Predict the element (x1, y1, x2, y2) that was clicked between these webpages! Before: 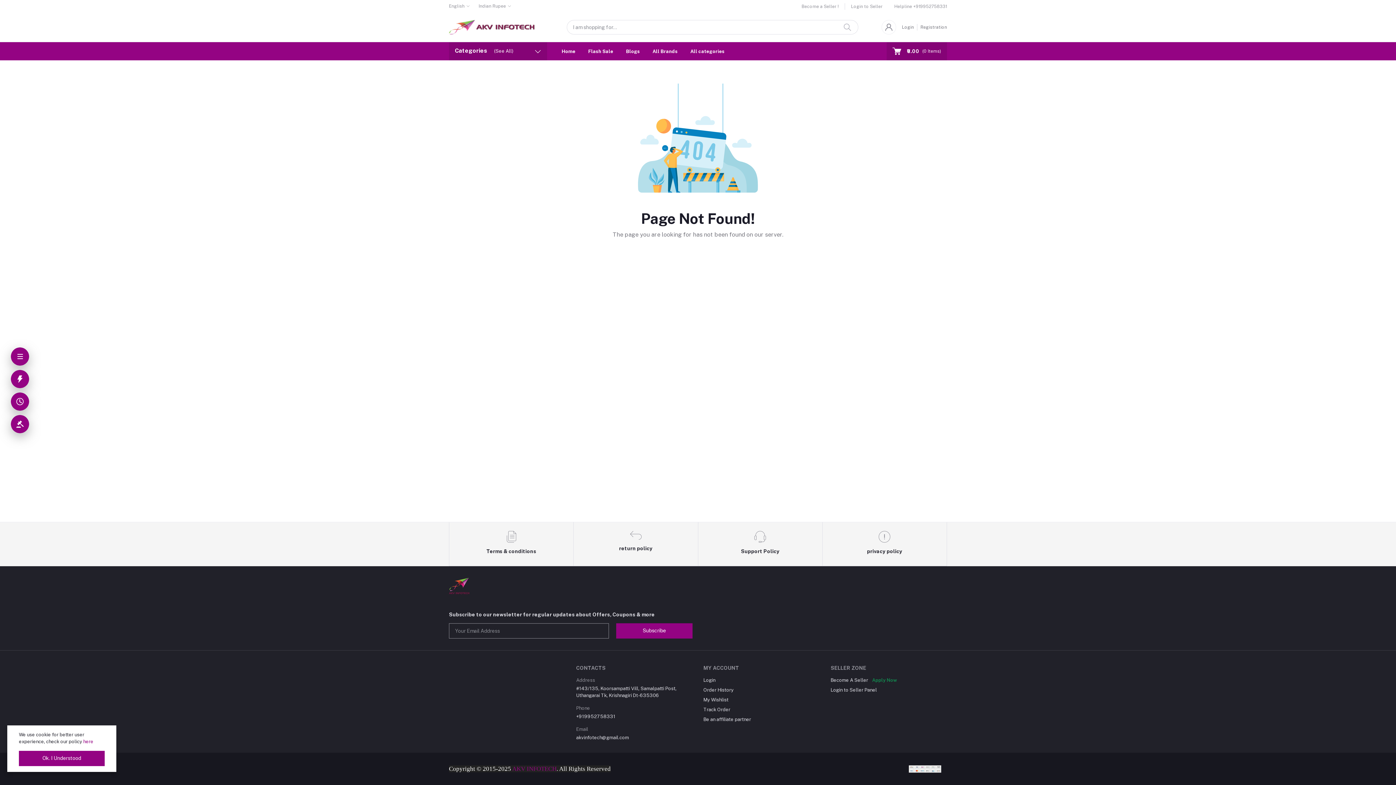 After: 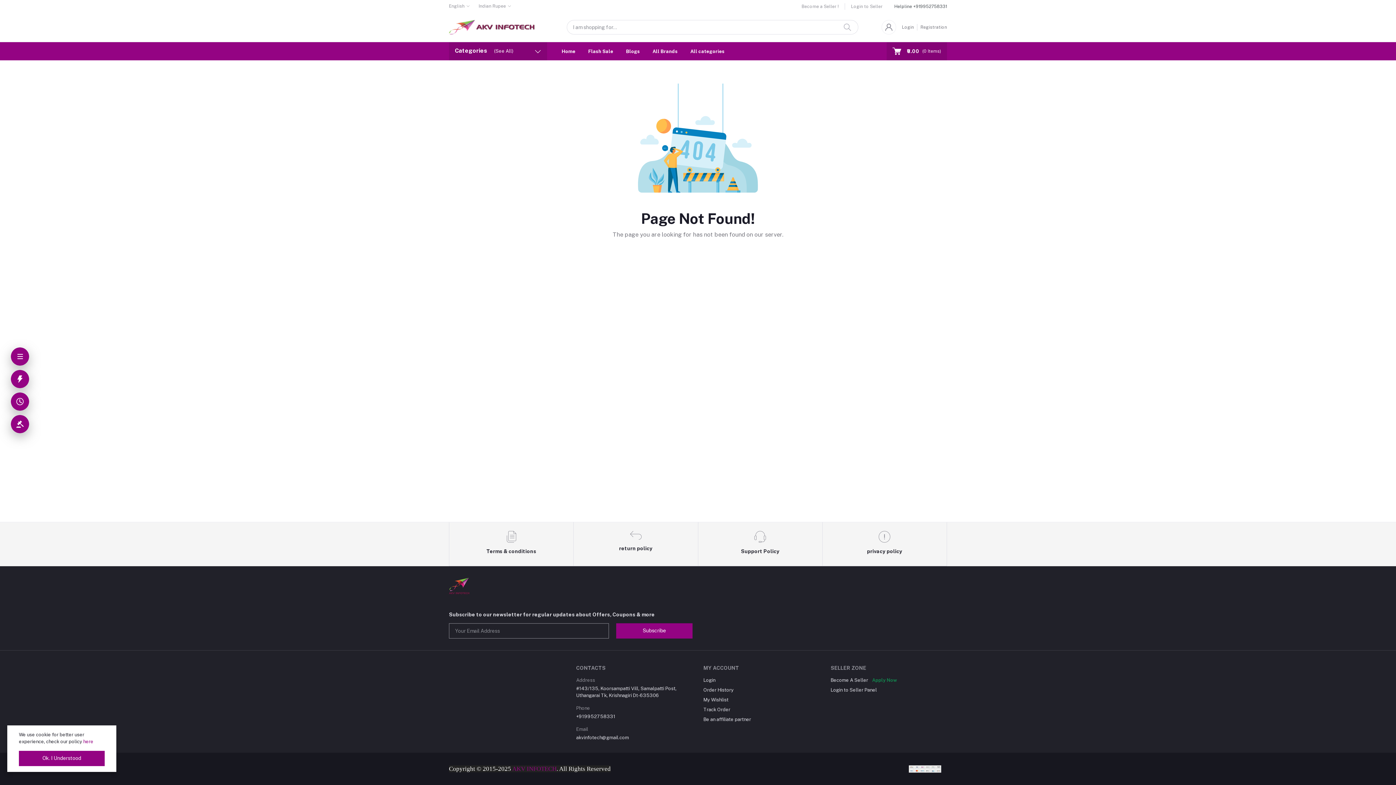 Action: label: Helpline +919952758331 bbox: (894, 0, 947, 12)